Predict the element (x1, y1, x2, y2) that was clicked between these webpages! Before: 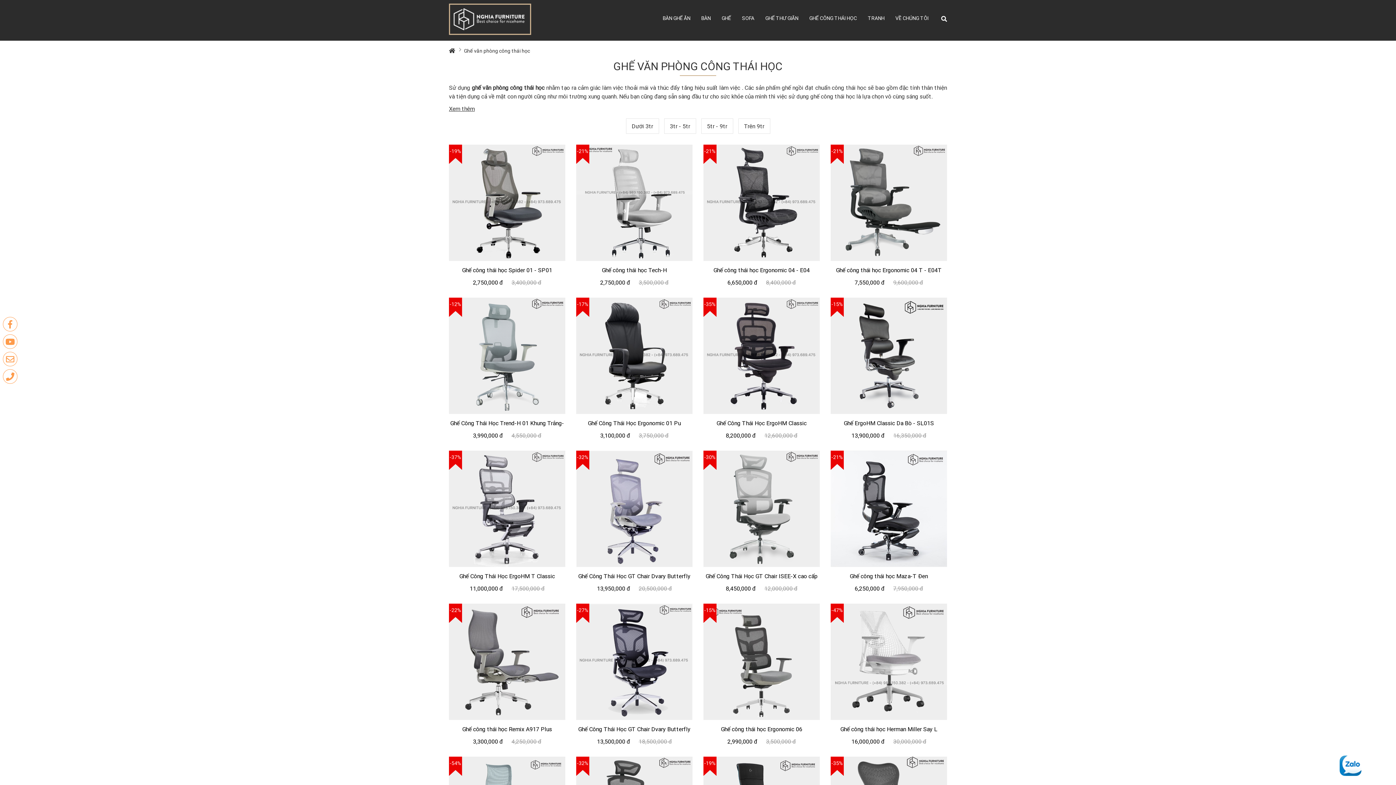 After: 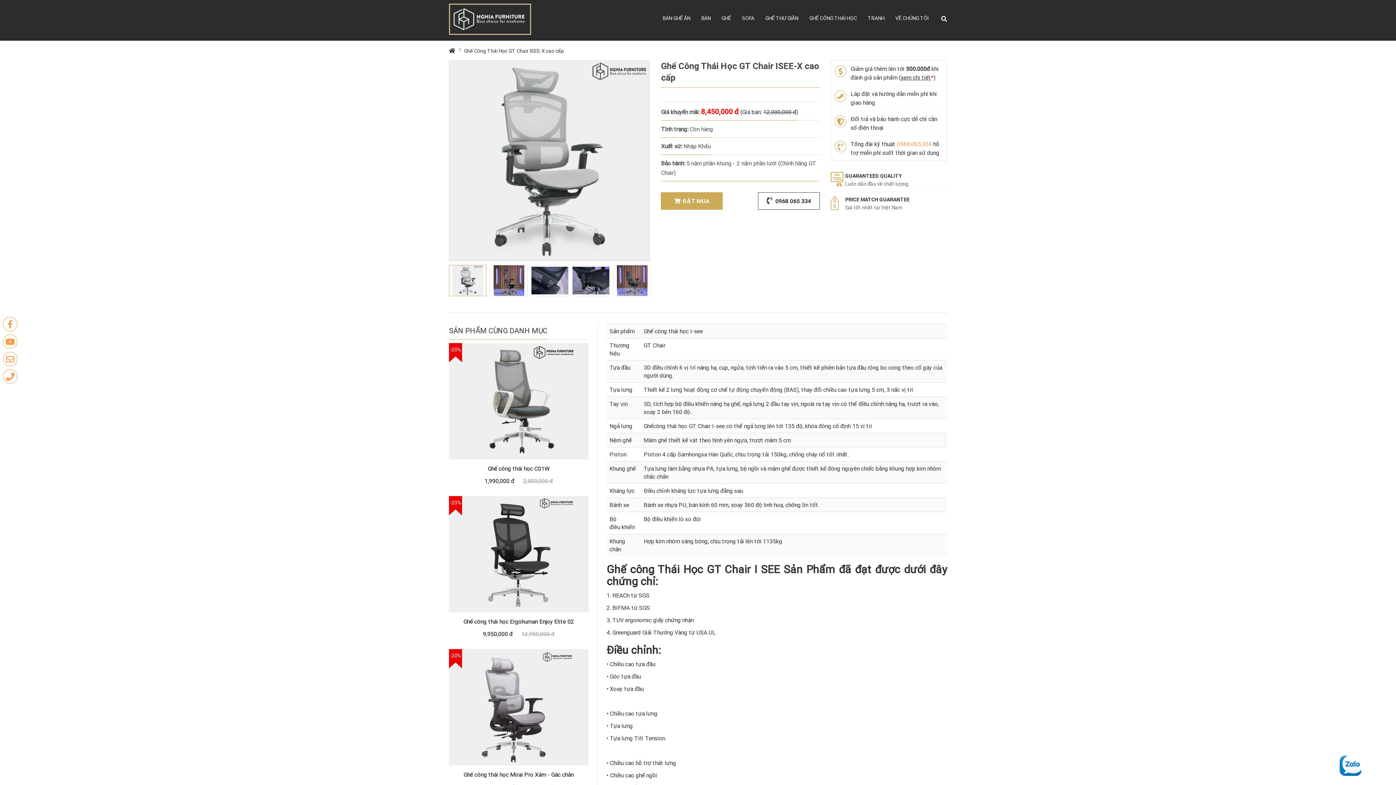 Action: label: Ghế Công Thái Học GT Chair ISEE-X cao cấp bbox: (705, 572, 817, 580)